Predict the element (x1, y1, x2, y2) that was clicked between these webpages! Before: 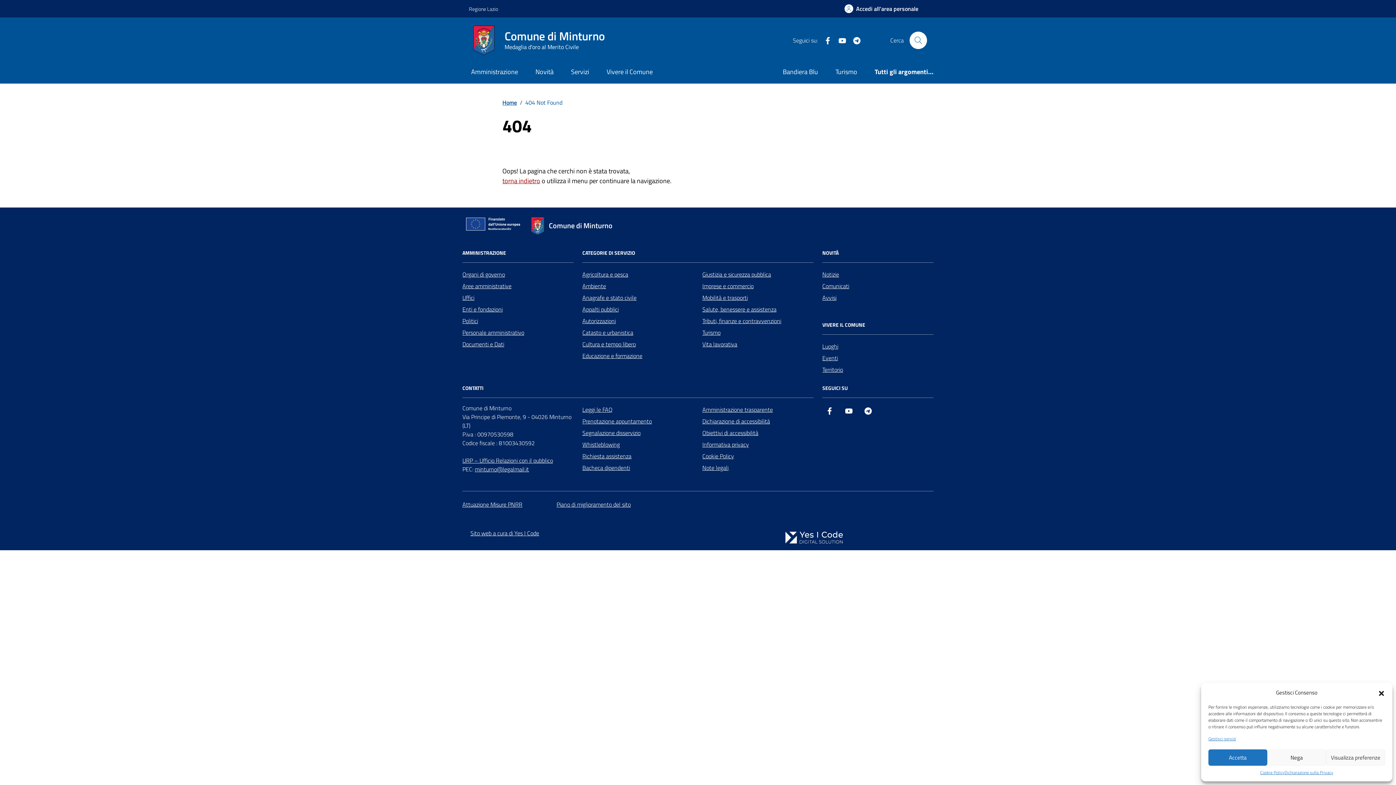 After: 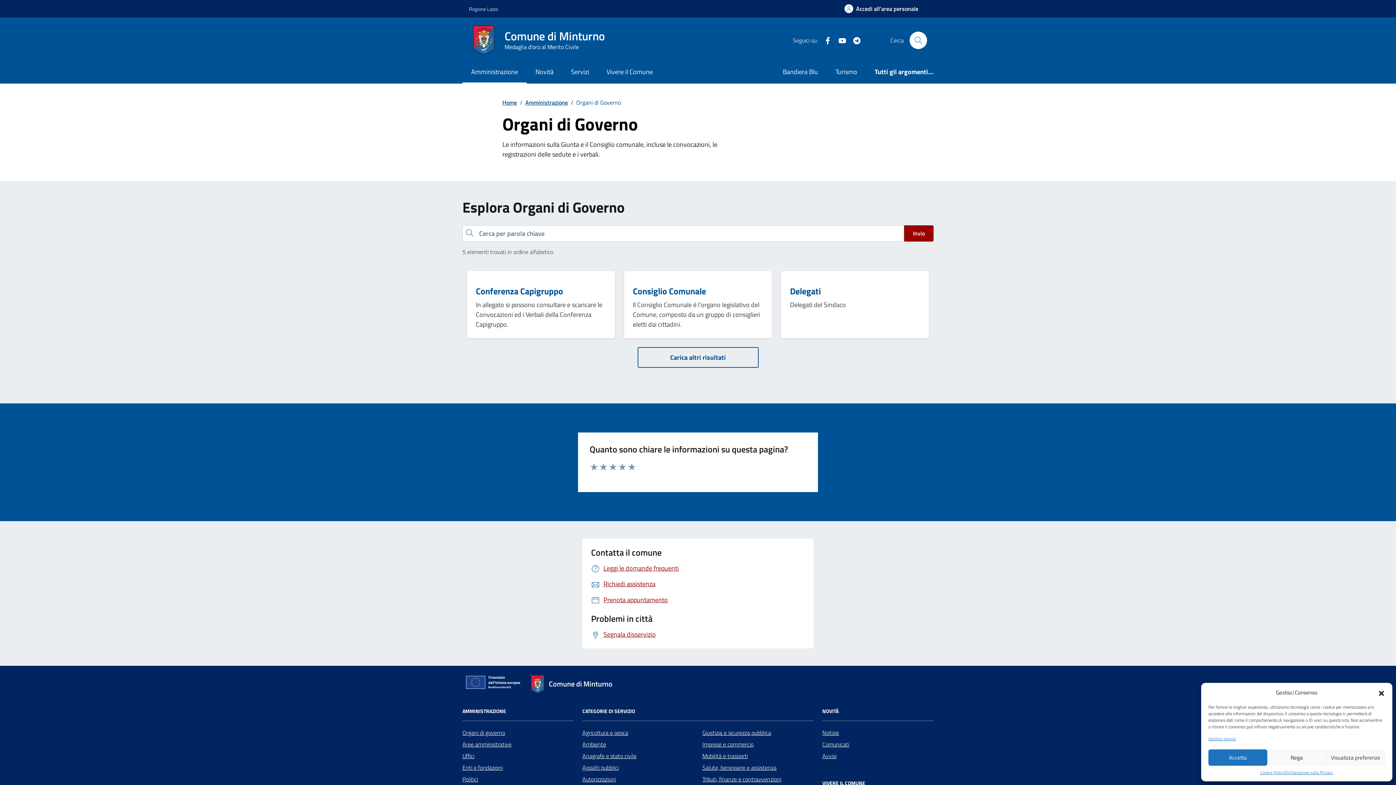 Action: label: Organi di governo bbox: (462, 268, 505, 280)